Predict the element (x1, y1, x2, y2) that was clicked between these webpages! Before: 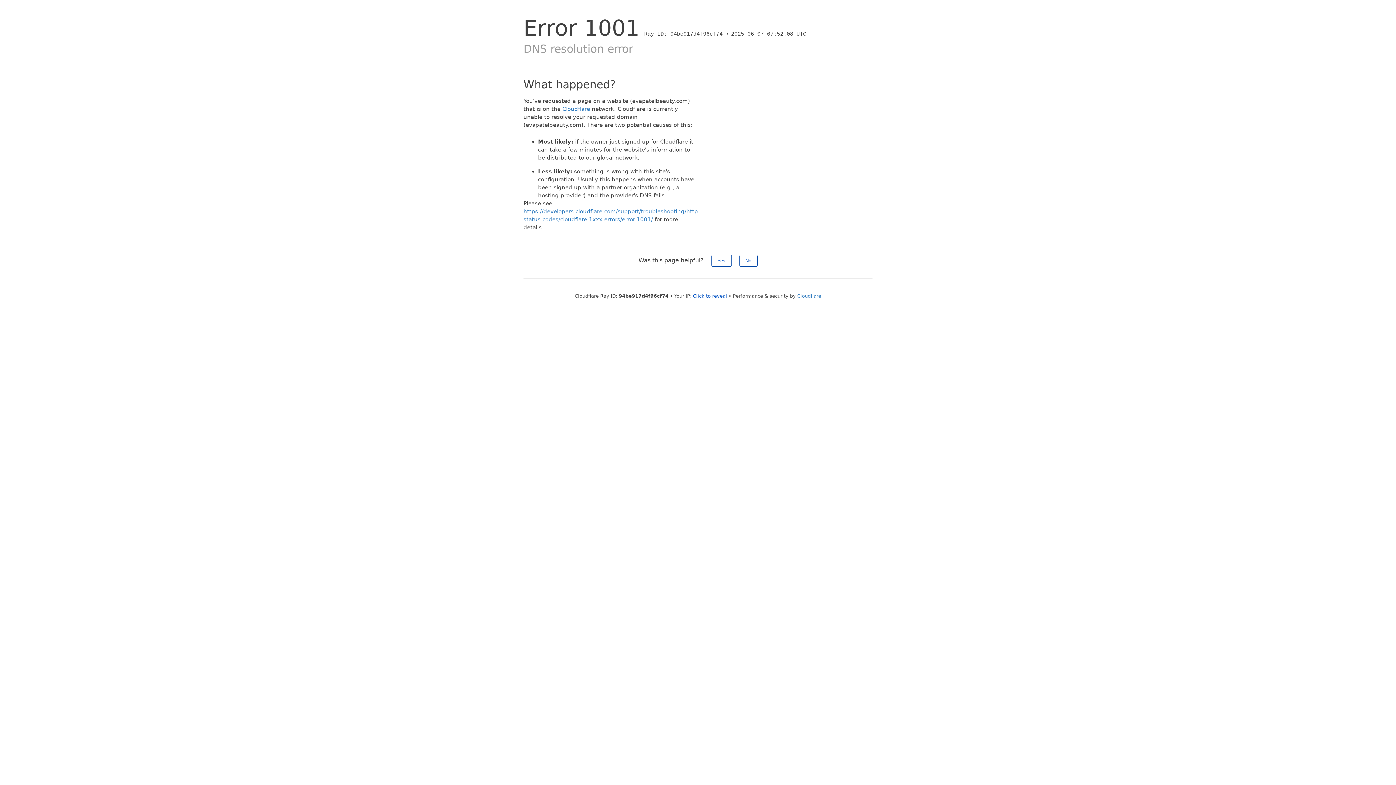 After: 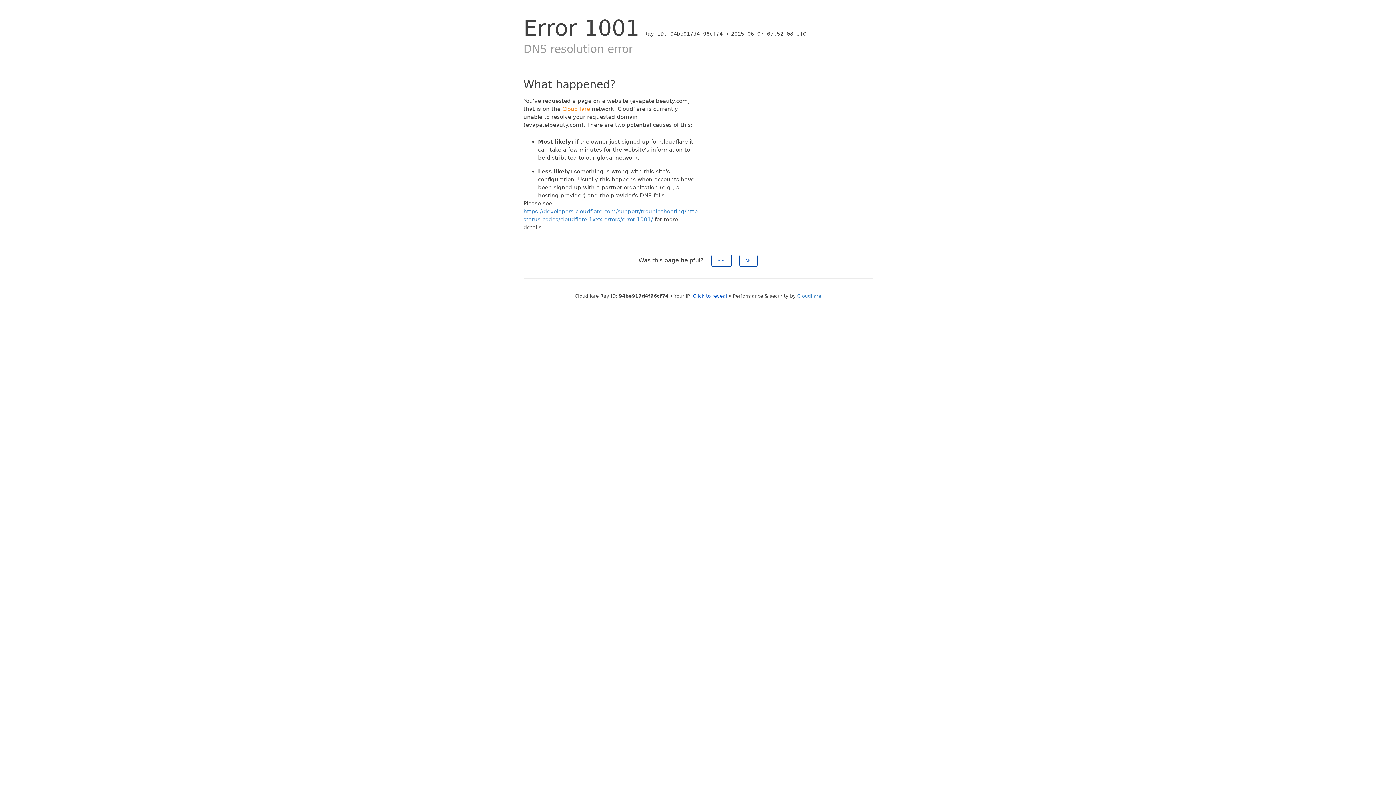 Action: bbox: (562, 105, 590, 112) label: Cloudflare